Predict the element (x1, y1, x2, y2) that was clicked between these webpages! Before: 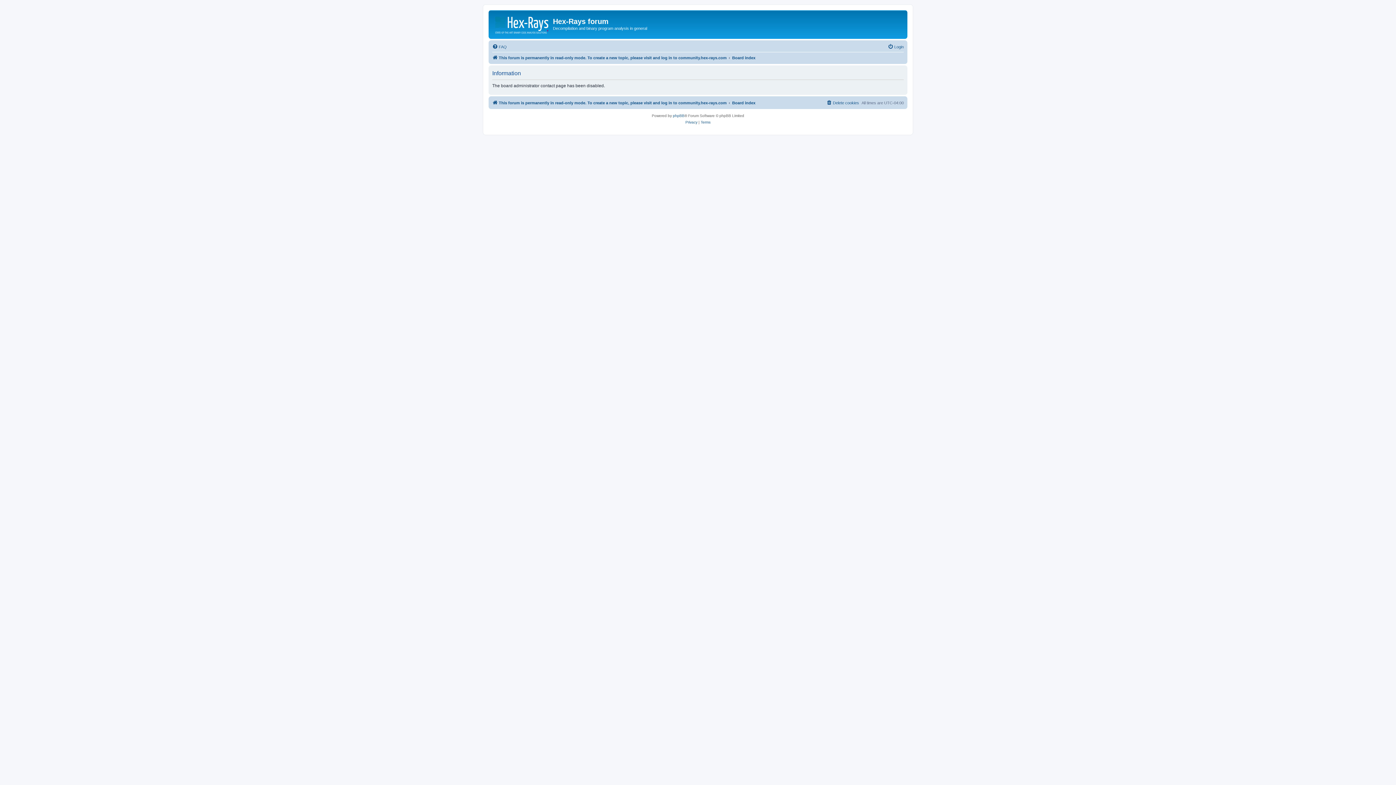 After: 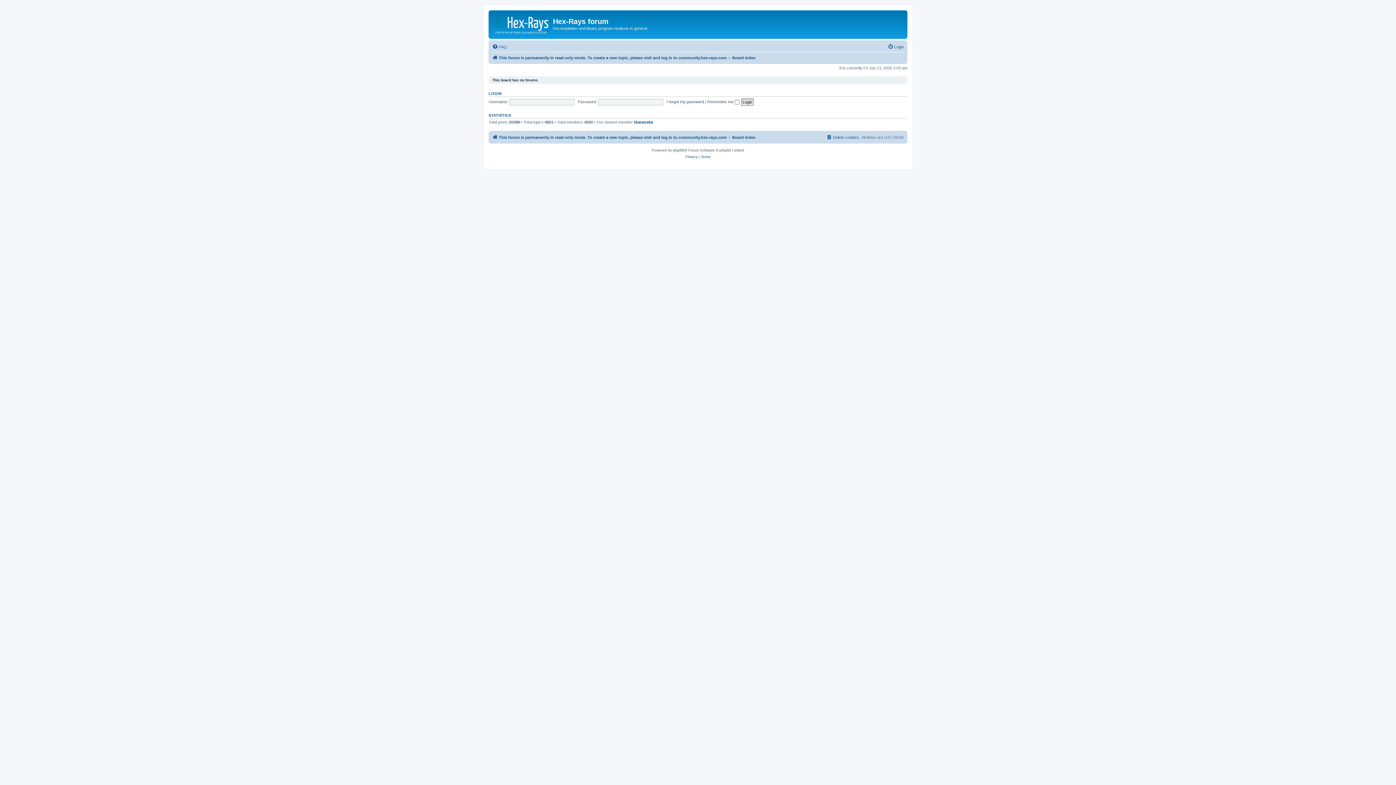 Action: label: Board index bbox: (732, 98, 755, 107)